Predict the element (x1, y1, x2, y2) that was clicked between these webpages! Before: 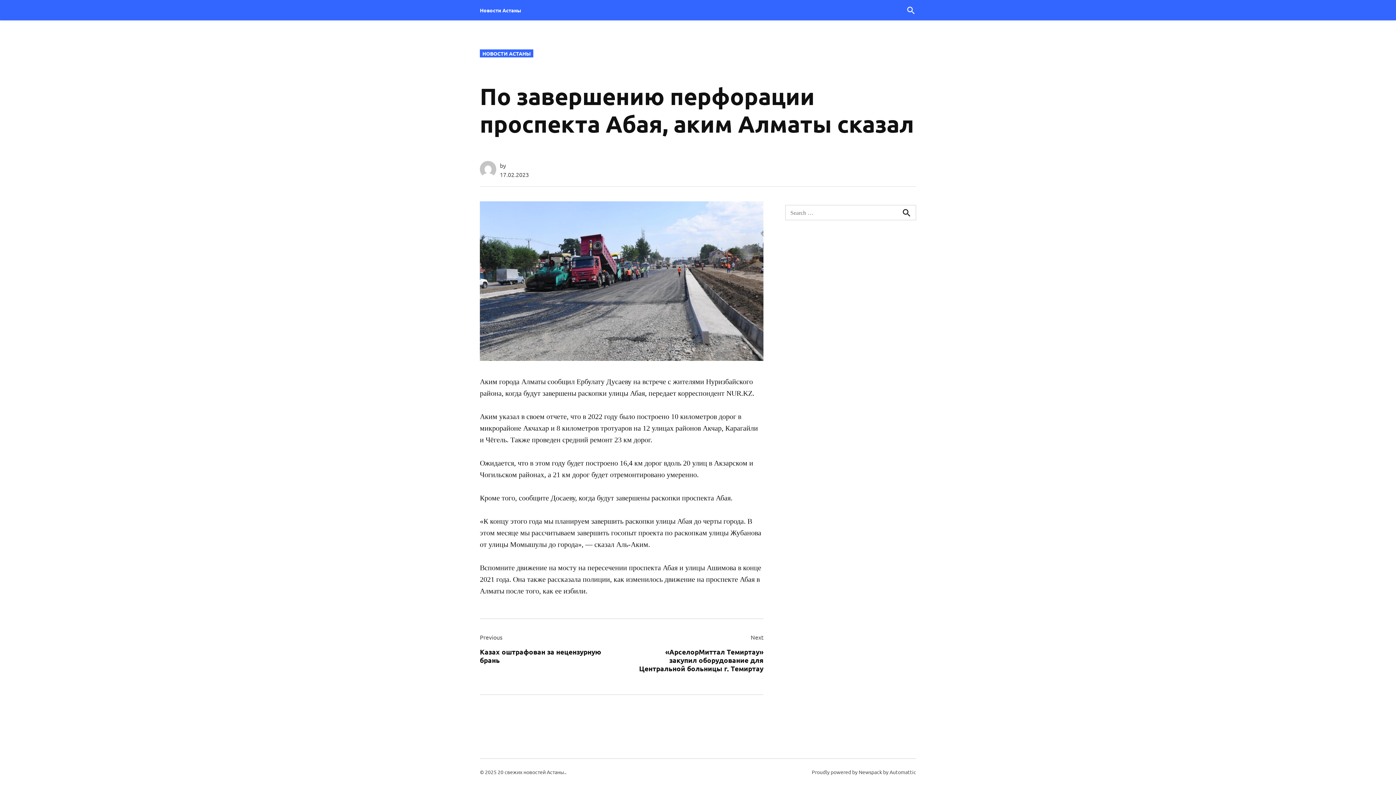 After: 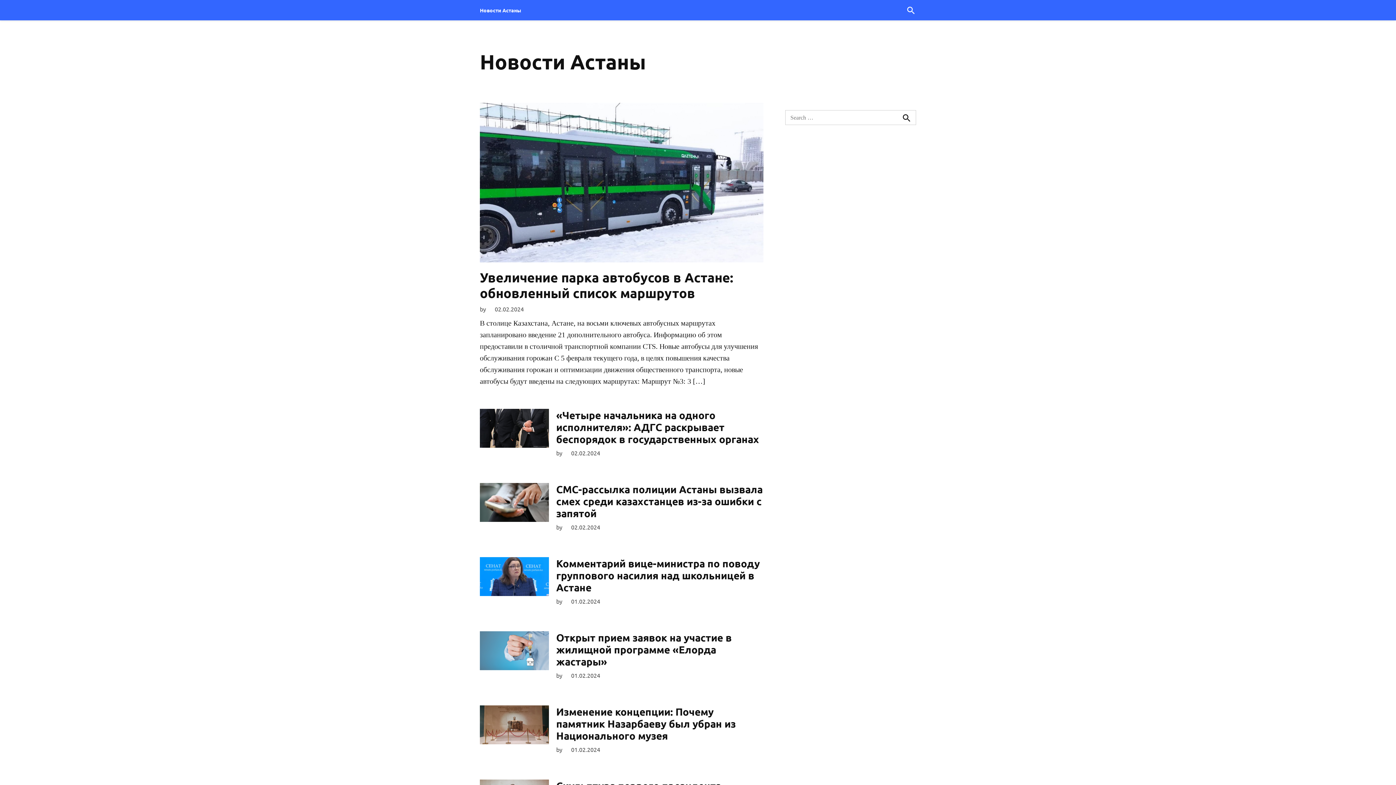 Action: label: Новости Астаны bbox: (480, 4, 525, 15)